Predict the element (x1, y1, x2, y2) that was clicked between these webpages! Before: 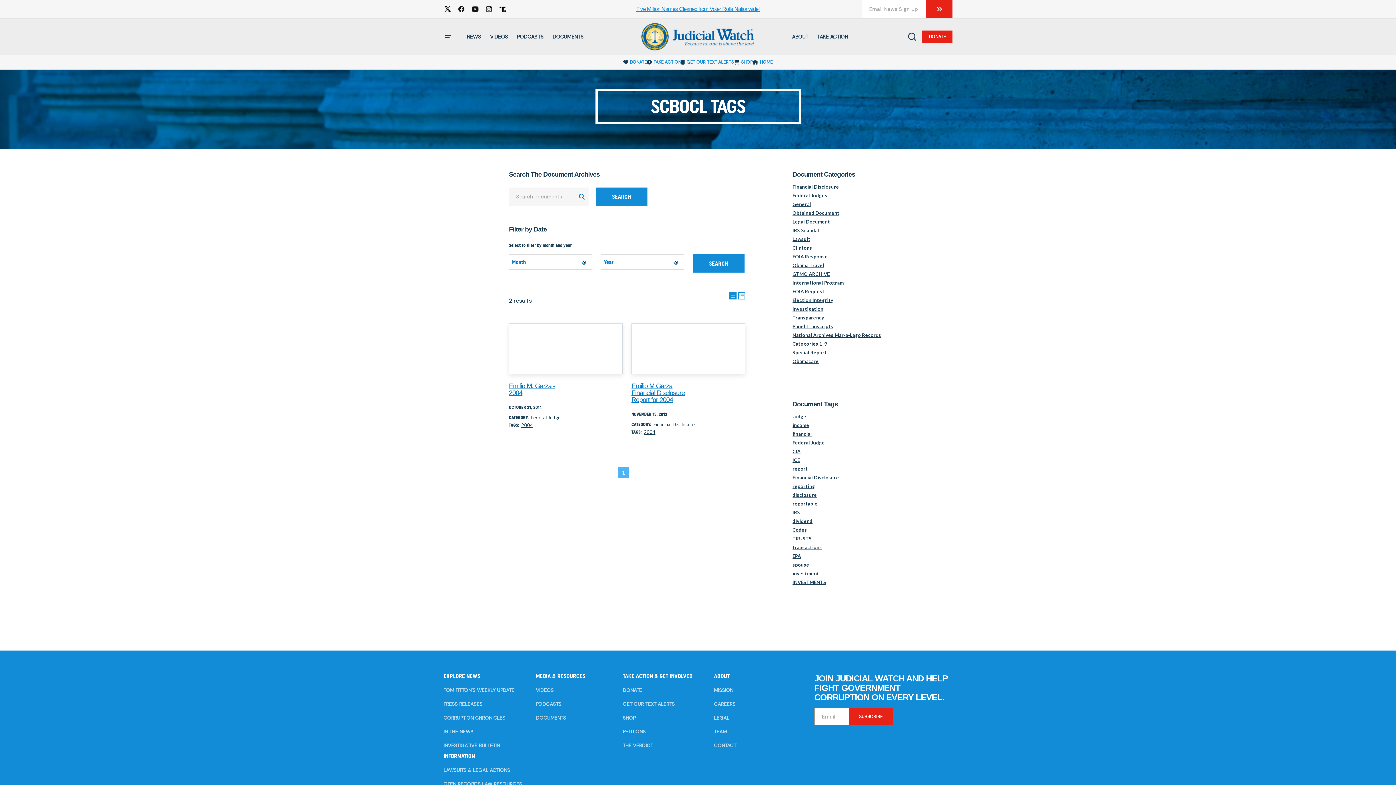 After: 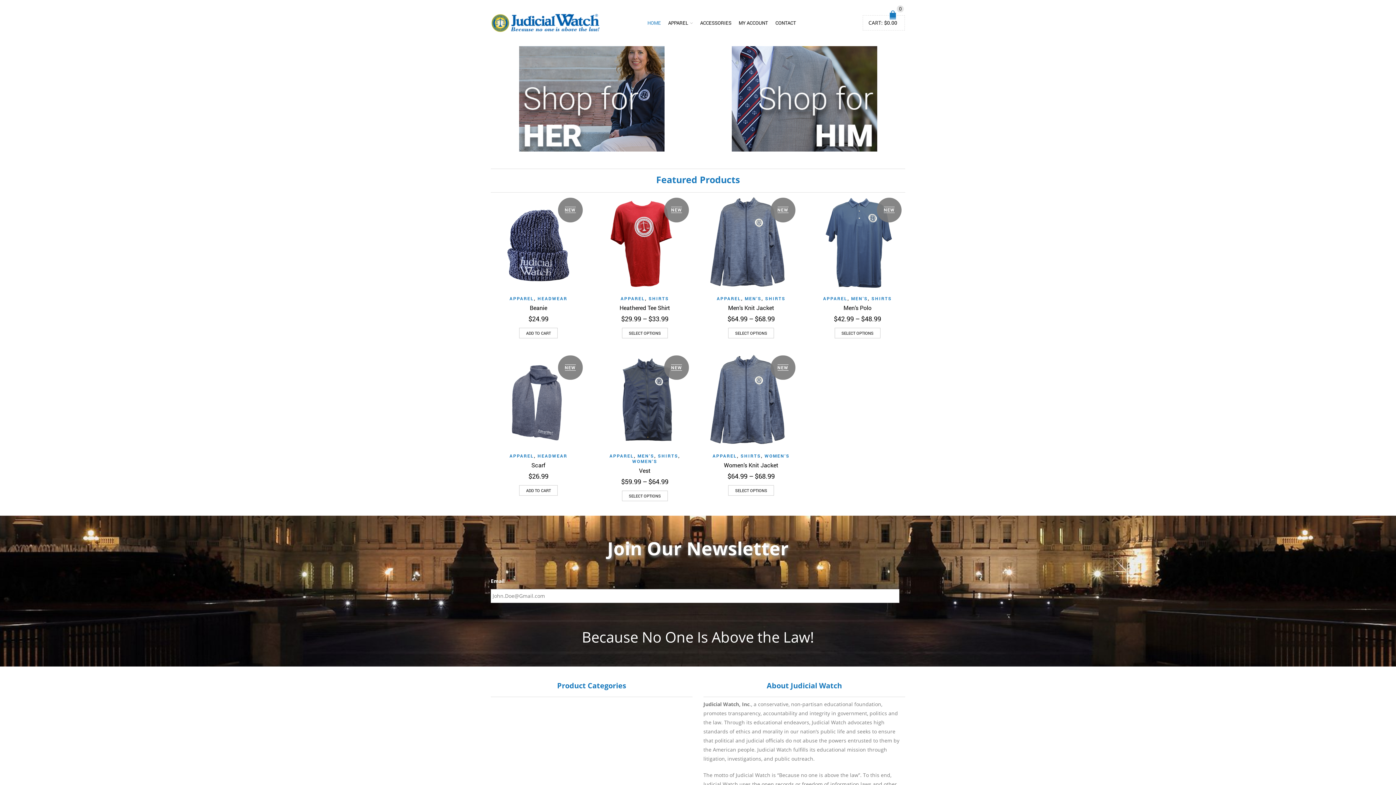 Action: bbox: (622, 715, 635, 721) label: SHOP